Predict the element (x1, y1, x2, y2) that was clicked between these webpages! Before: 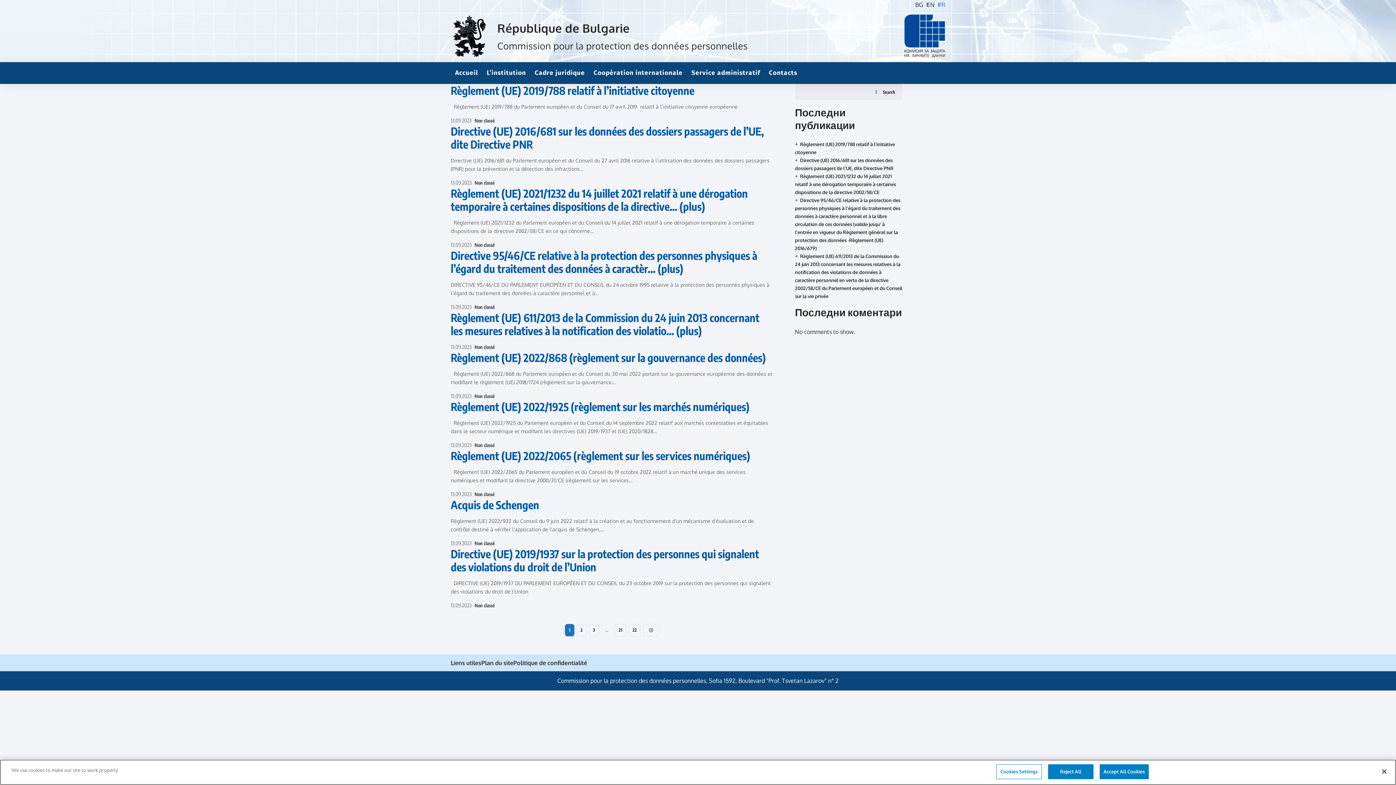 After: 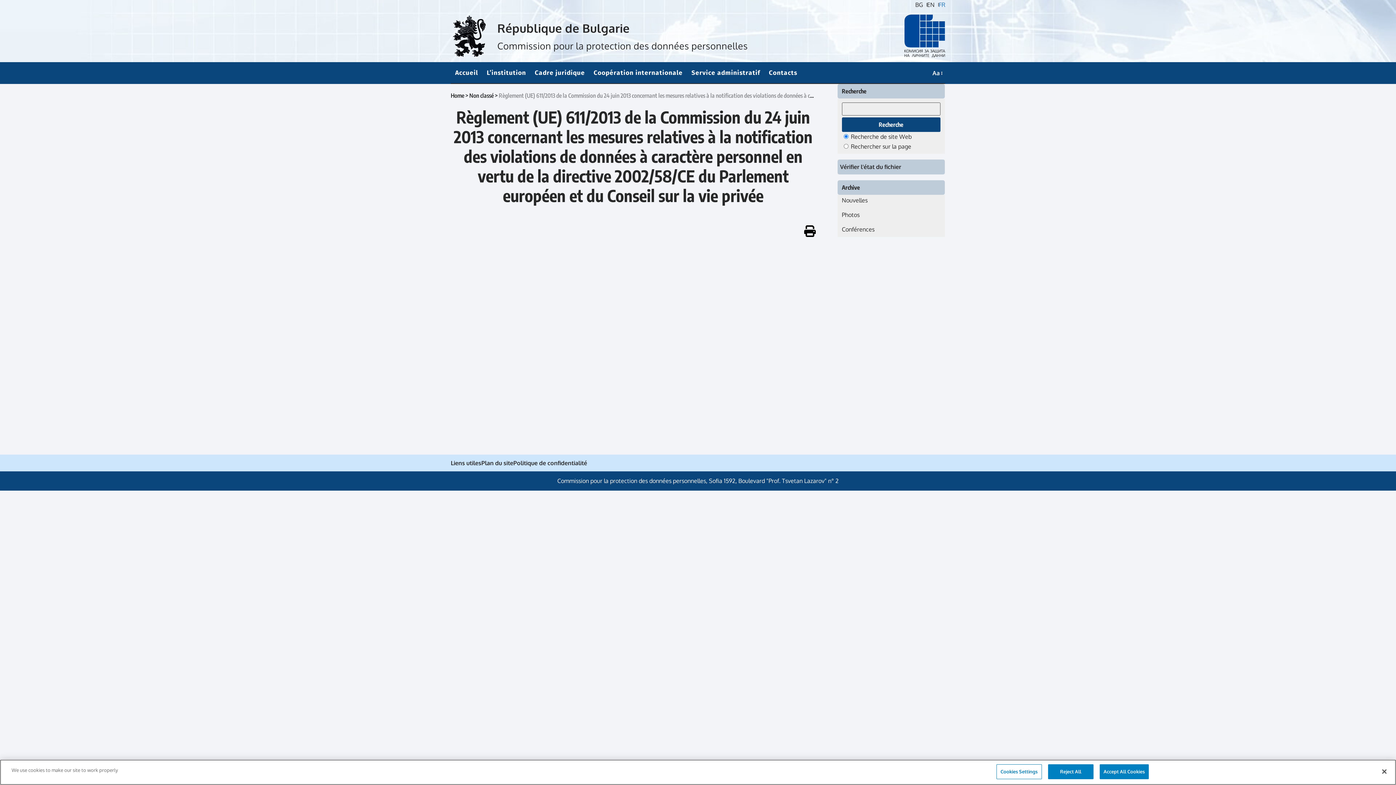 Action: bbox: (450, 310, 759, 337) label: Règlement (UE) 611/2013 de la Commission du 24 juin 2013 concernant les mesures relatives à la notification des violatio... (plus)